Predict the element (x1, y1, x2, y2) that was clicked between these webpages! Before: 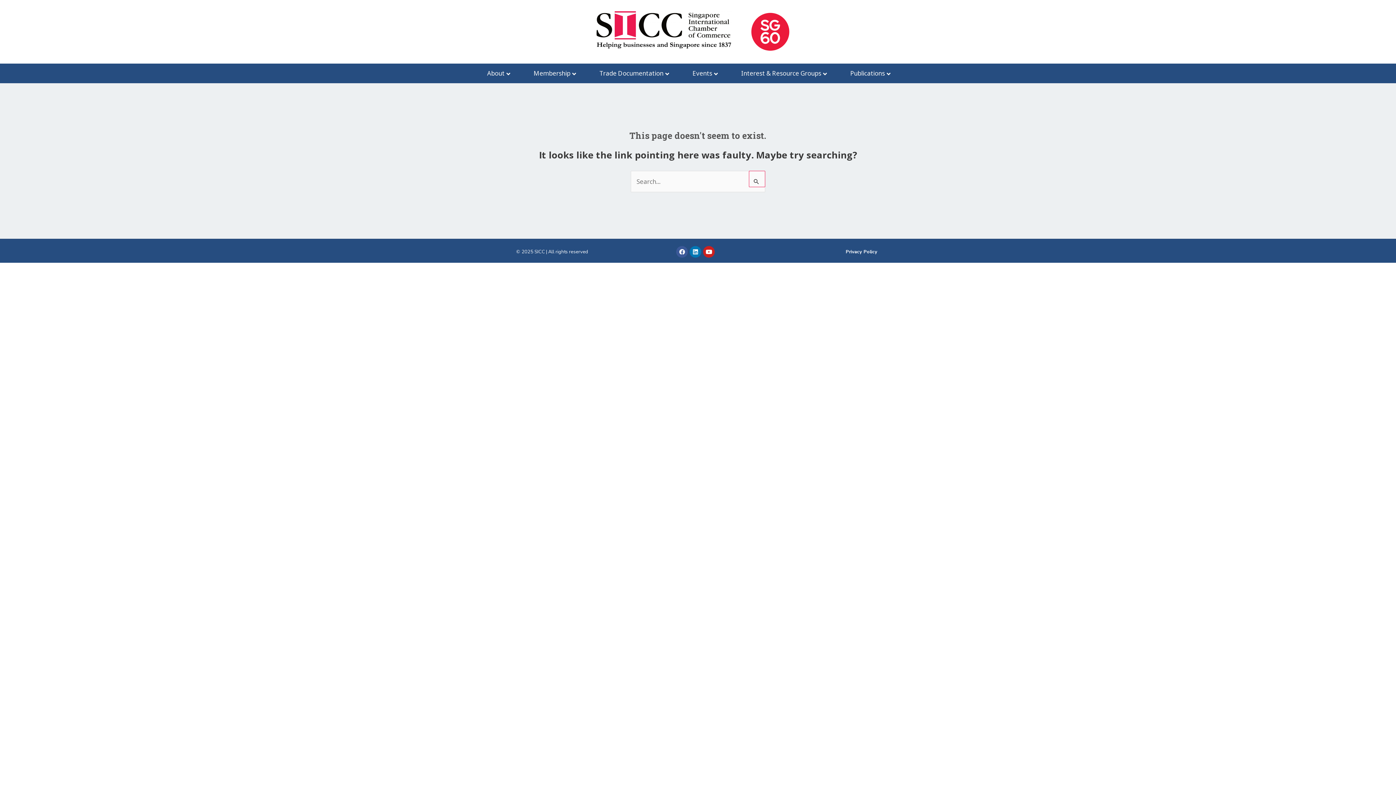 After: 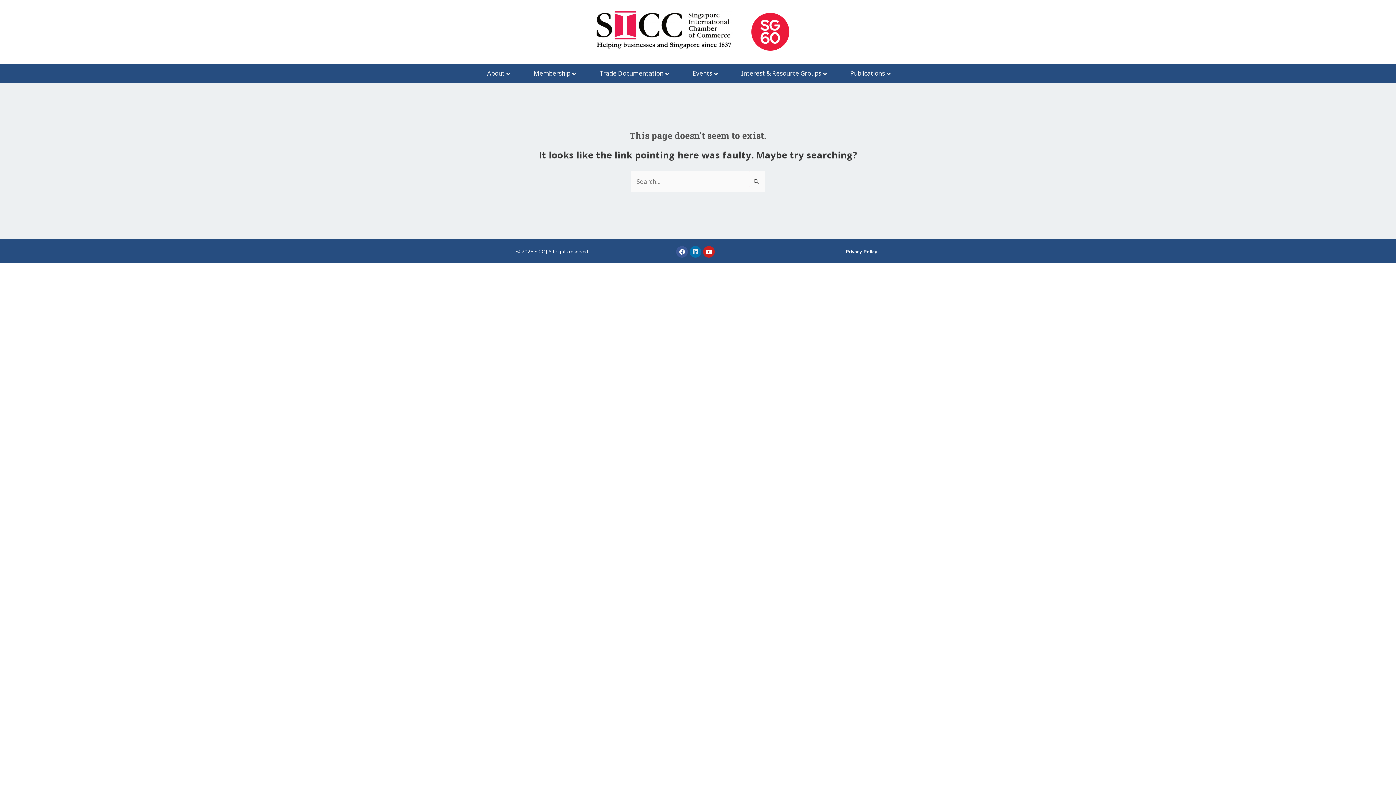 Action: label: Linkedin bbox: (689, 246, 701, 257)